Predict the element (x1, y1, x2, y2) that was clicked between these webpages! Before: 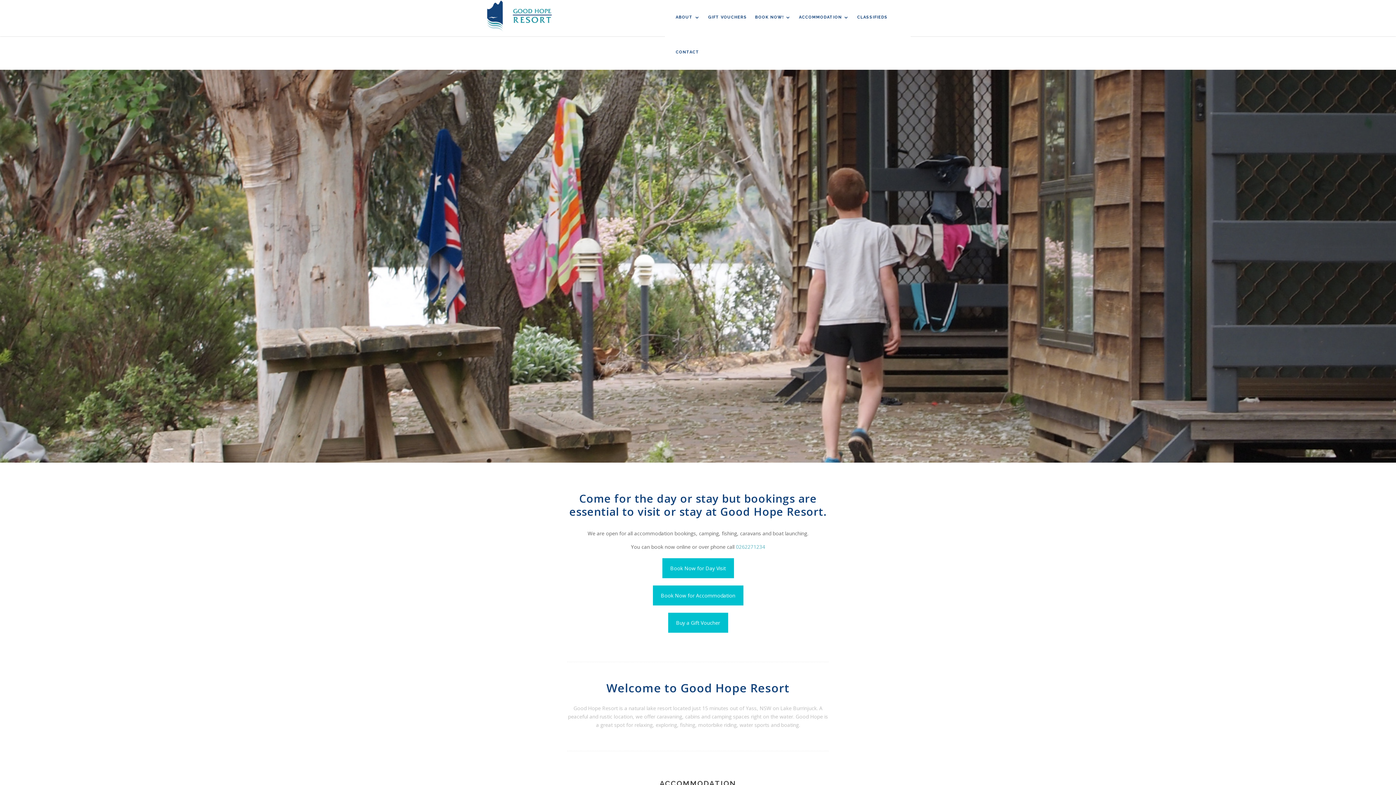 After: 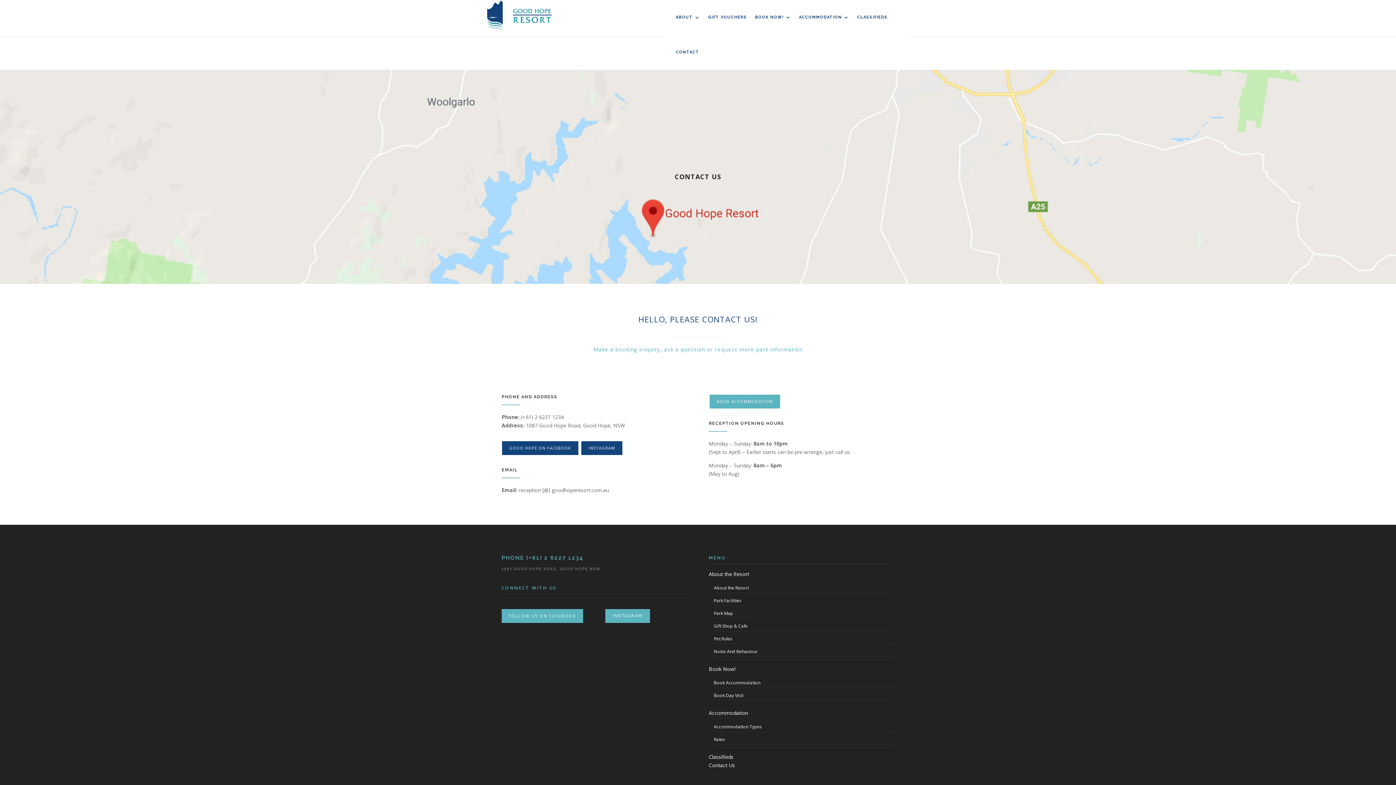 Action: label: CONTACT bbox: (675, 37, 699, 69)